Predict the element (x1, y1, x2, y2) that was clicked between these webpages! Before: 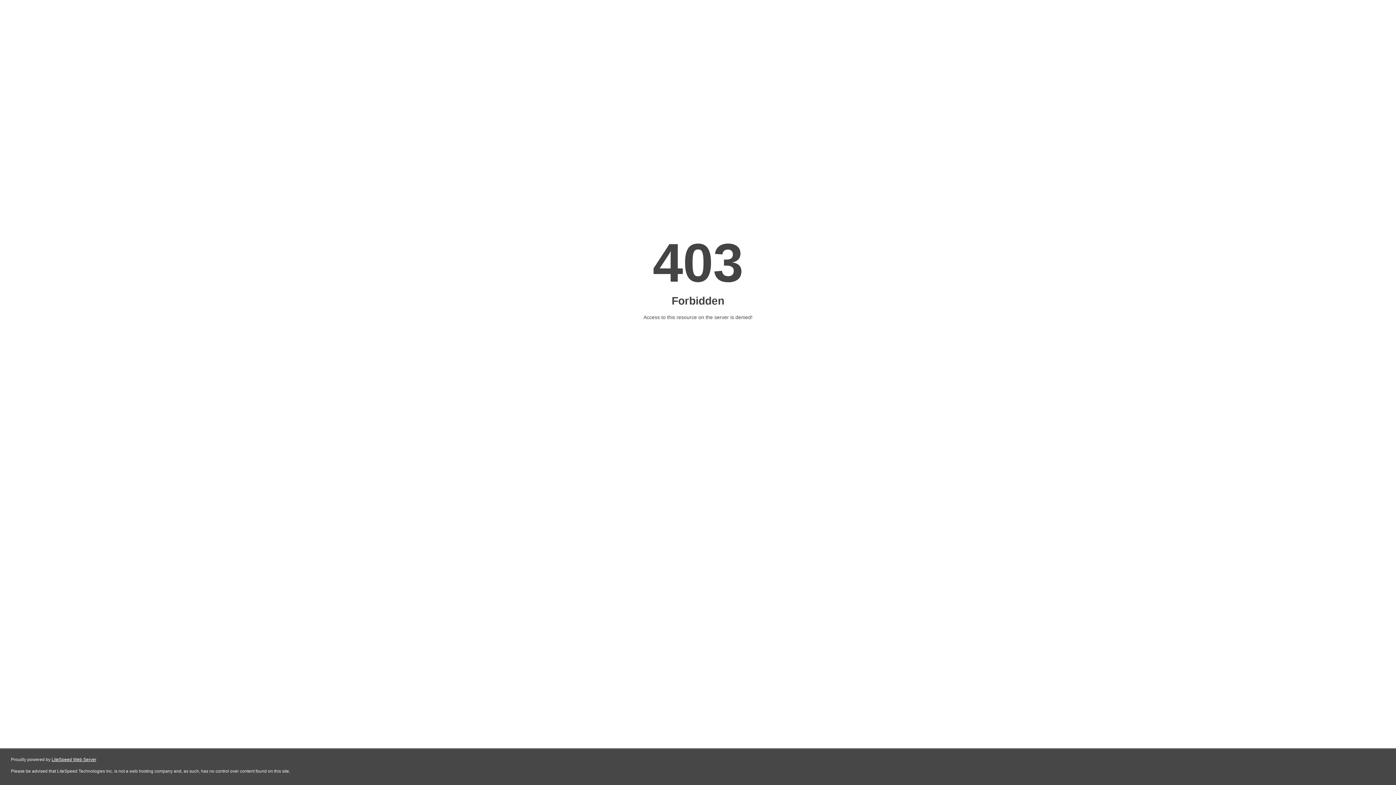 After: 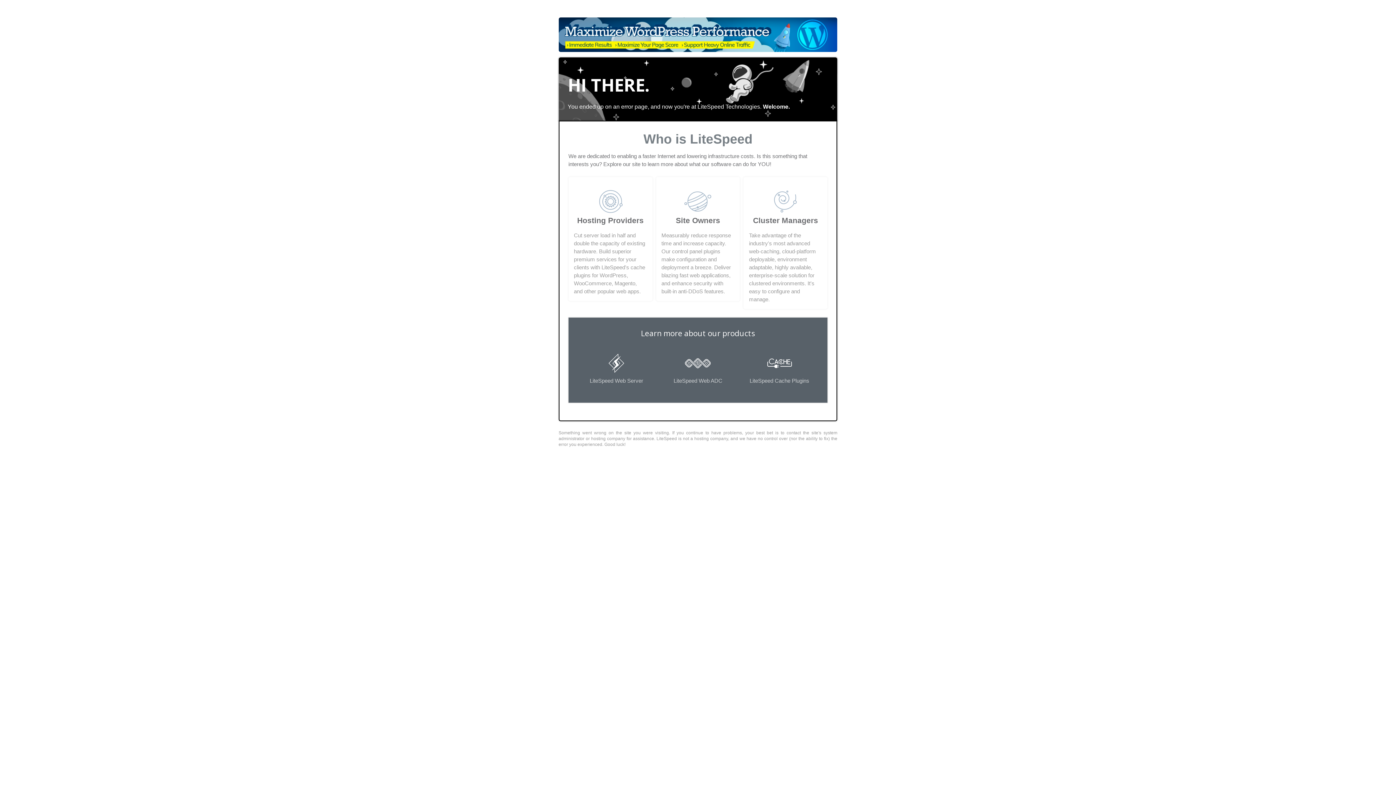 Action: label: LiteSpeed Web Server bbox: (51, 757, 96, 762)